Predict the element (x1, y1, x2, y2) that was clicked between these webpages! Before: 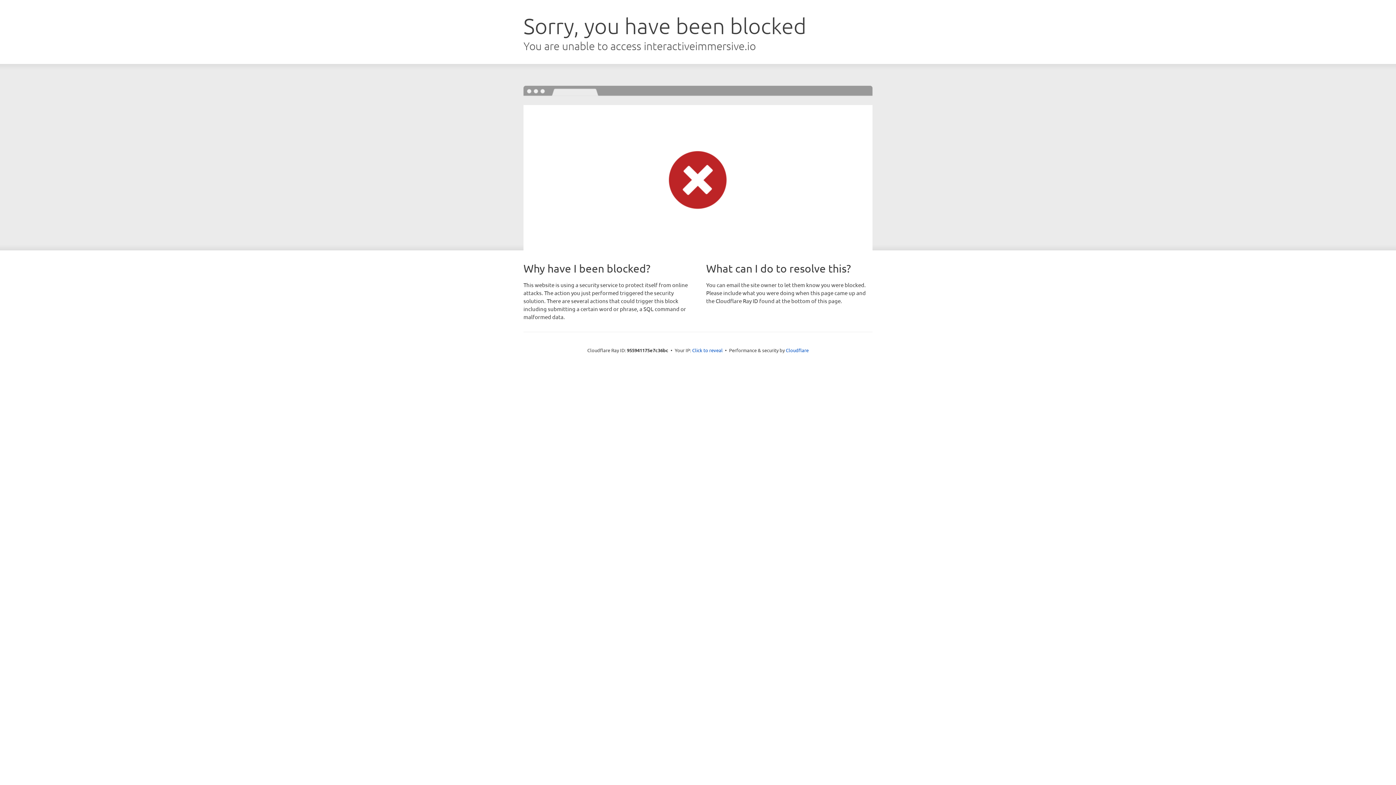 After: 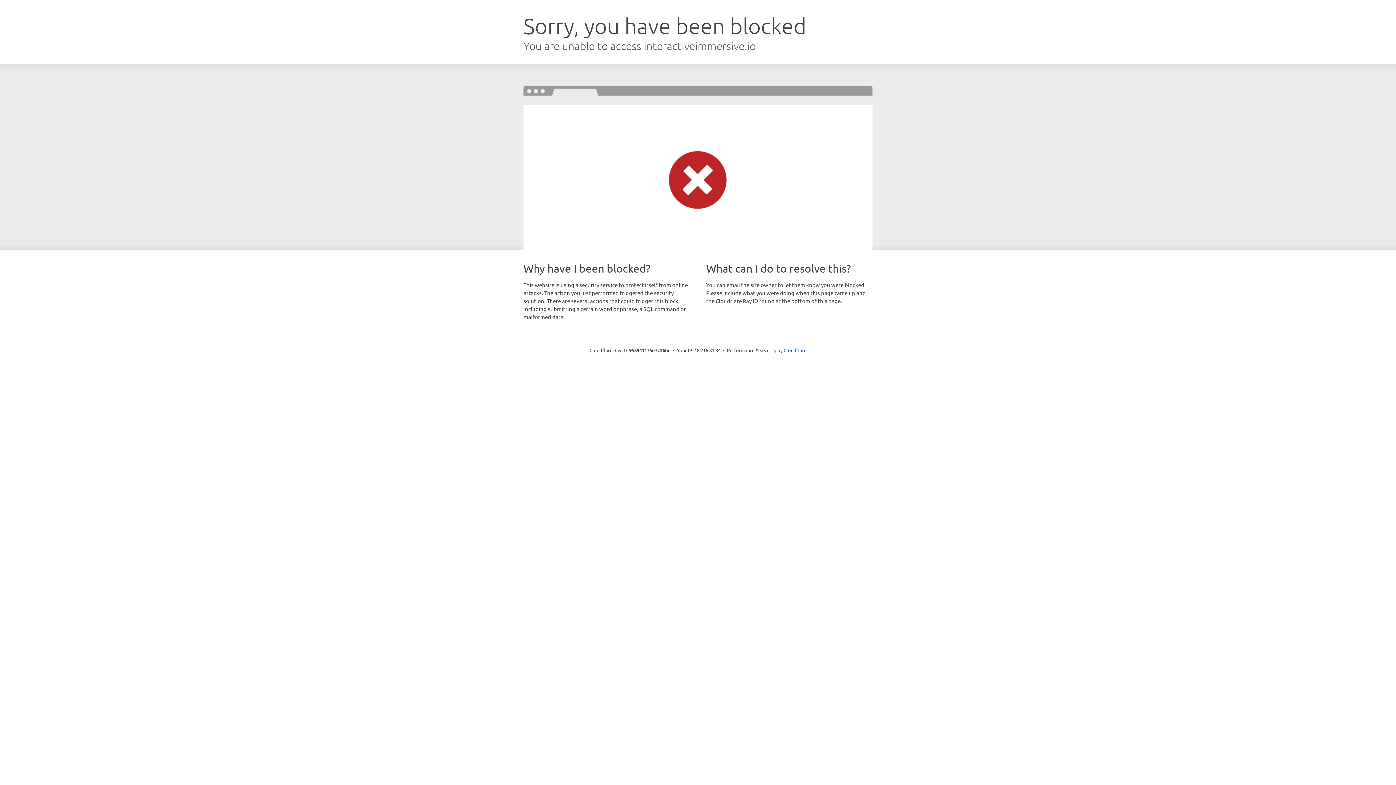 Action: label: Click to reveal bbox: (692, 346, 722, 353)